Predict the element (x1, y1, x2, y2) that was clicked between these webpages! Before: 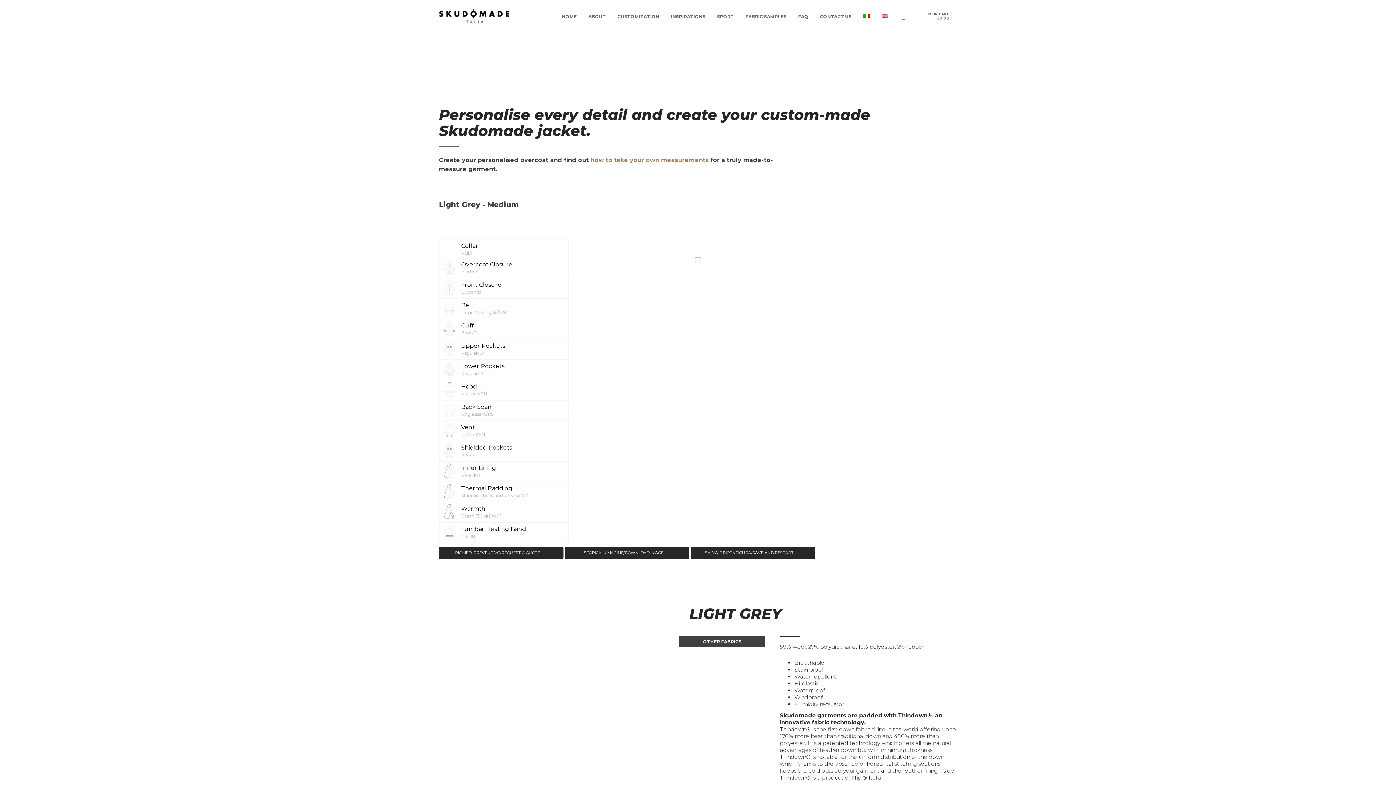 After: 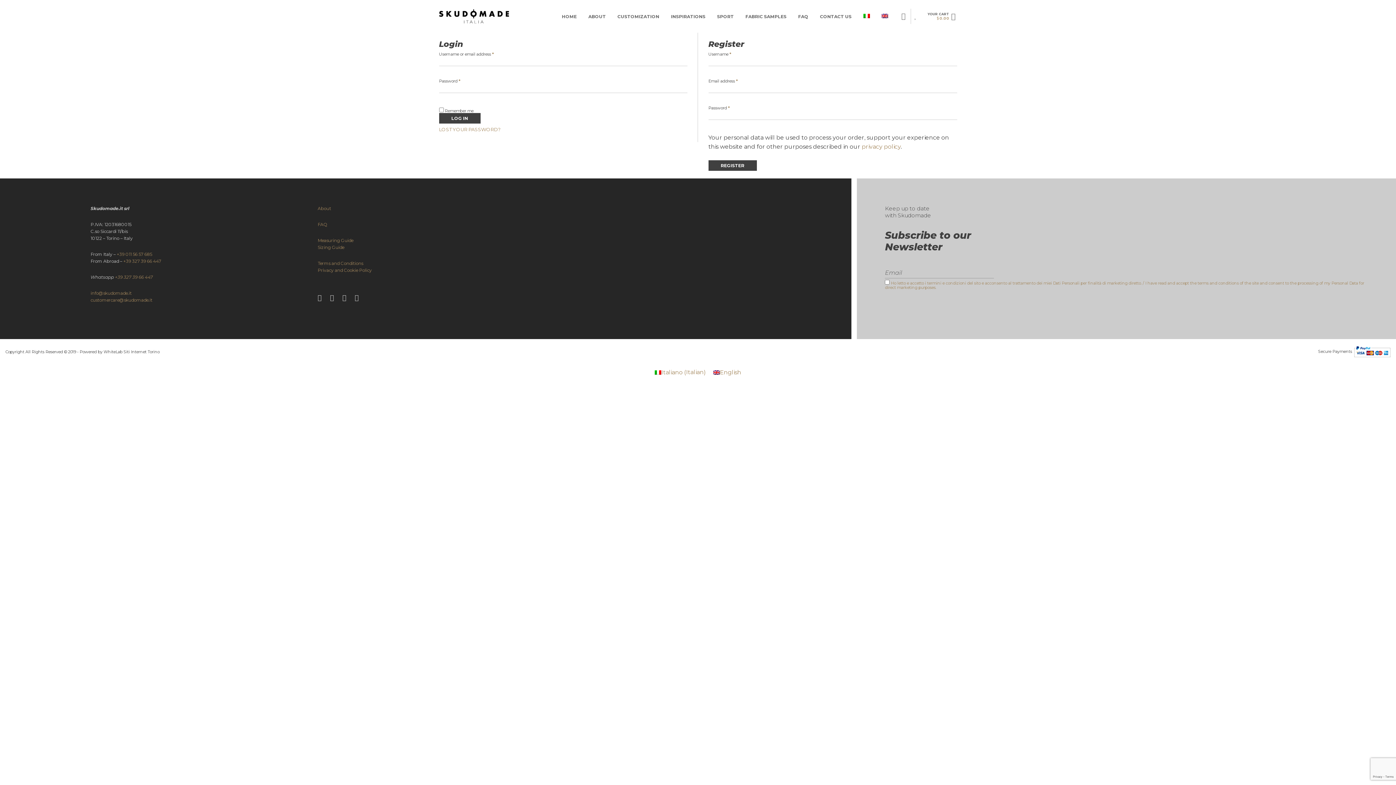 Action: bbox: (898, 12, 907, 19)